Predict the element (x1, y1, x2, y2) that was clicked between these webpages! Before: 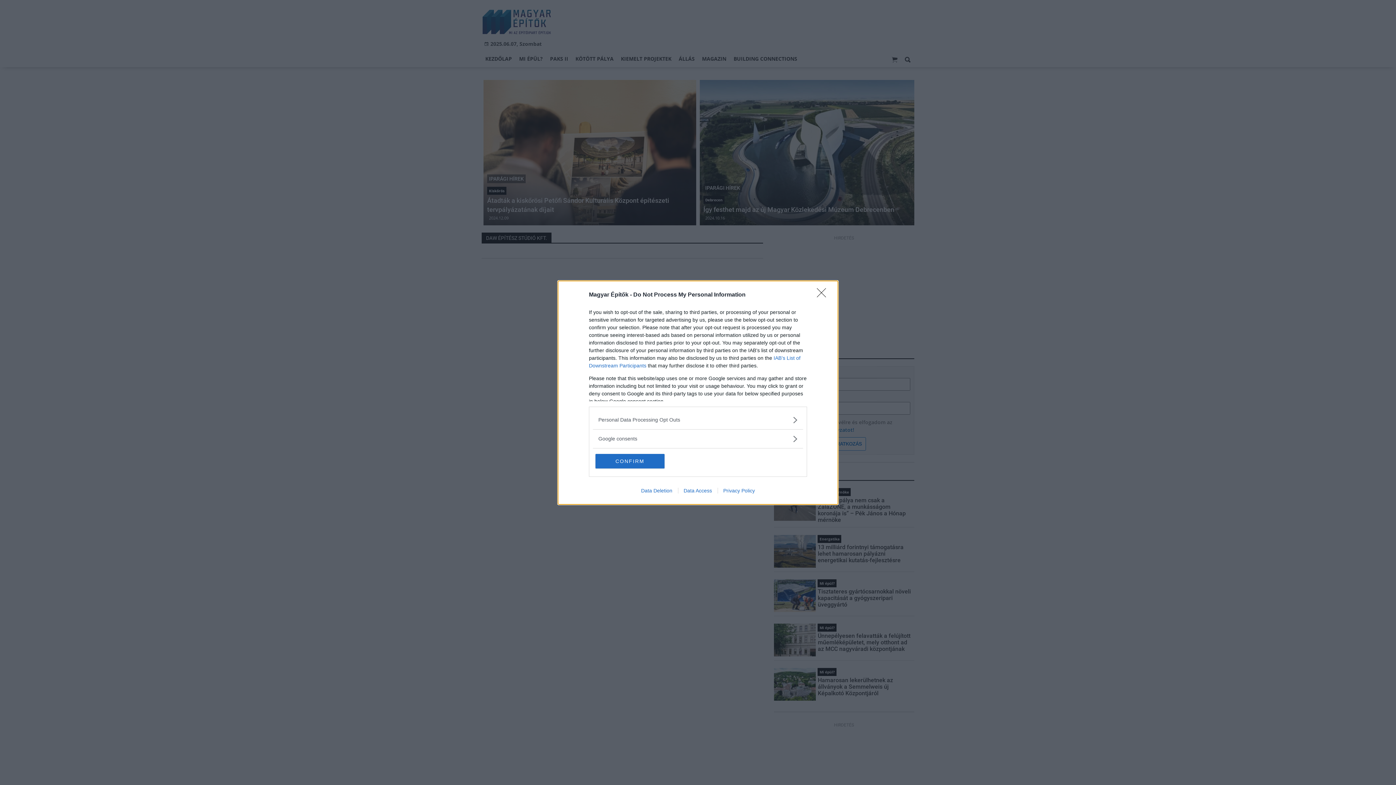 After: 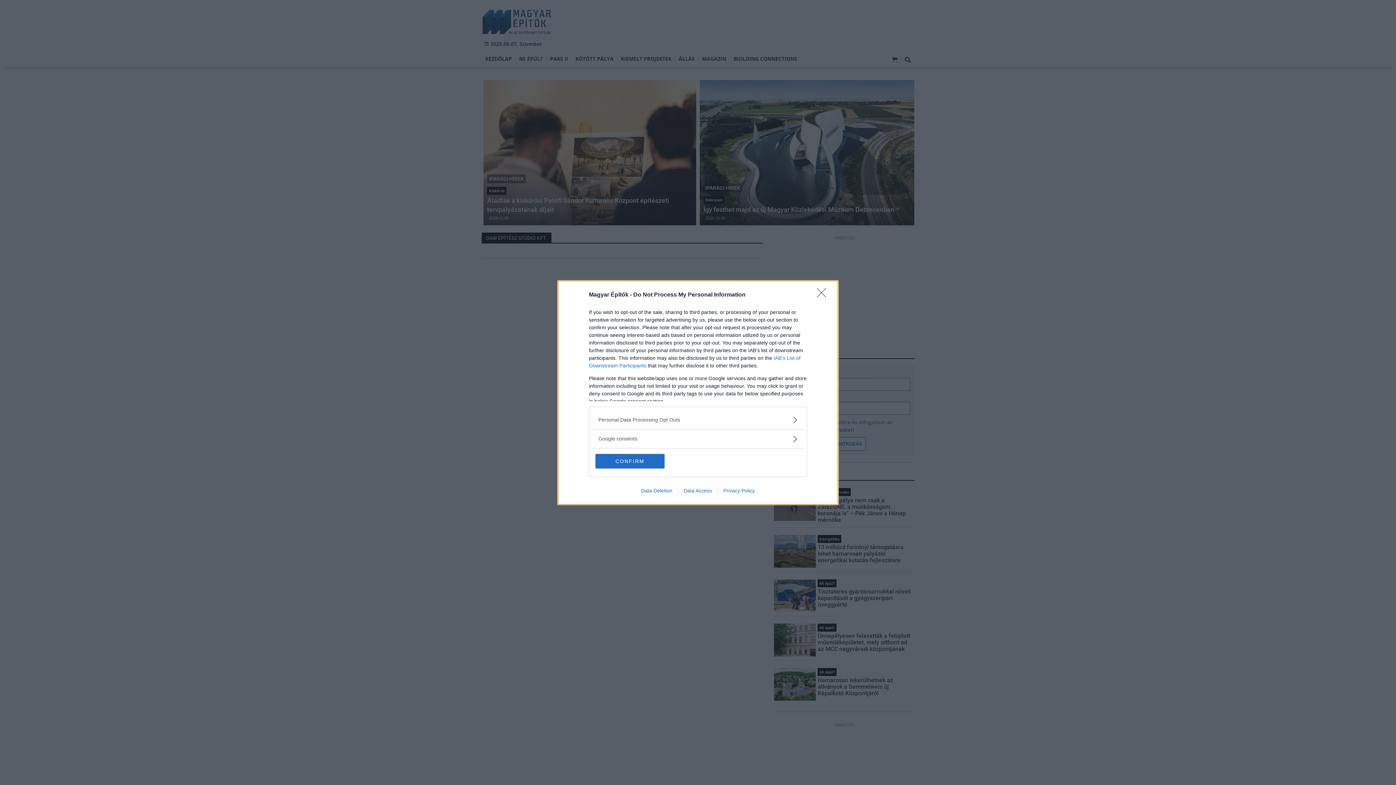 Action: bbox: (635, 487, 678, 493) label: Data Deletion